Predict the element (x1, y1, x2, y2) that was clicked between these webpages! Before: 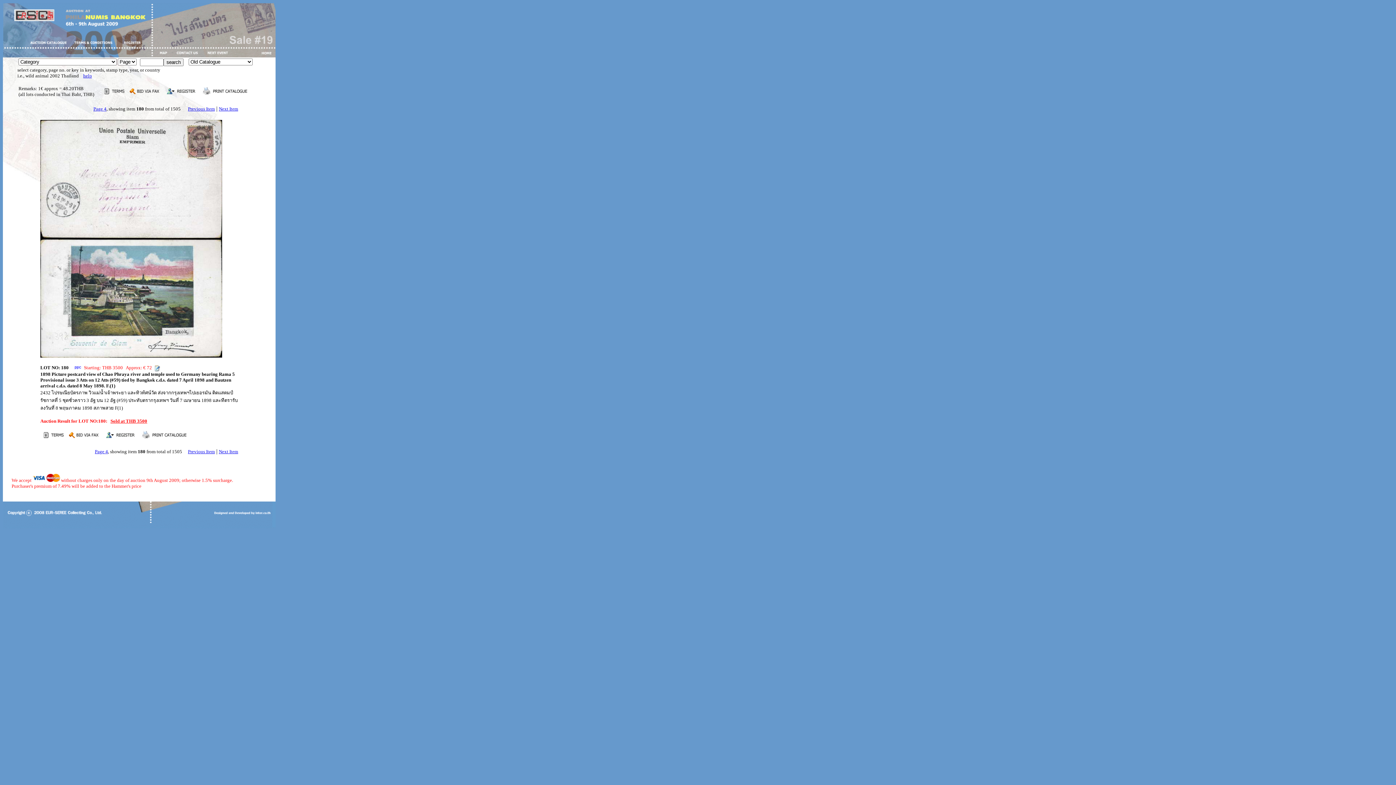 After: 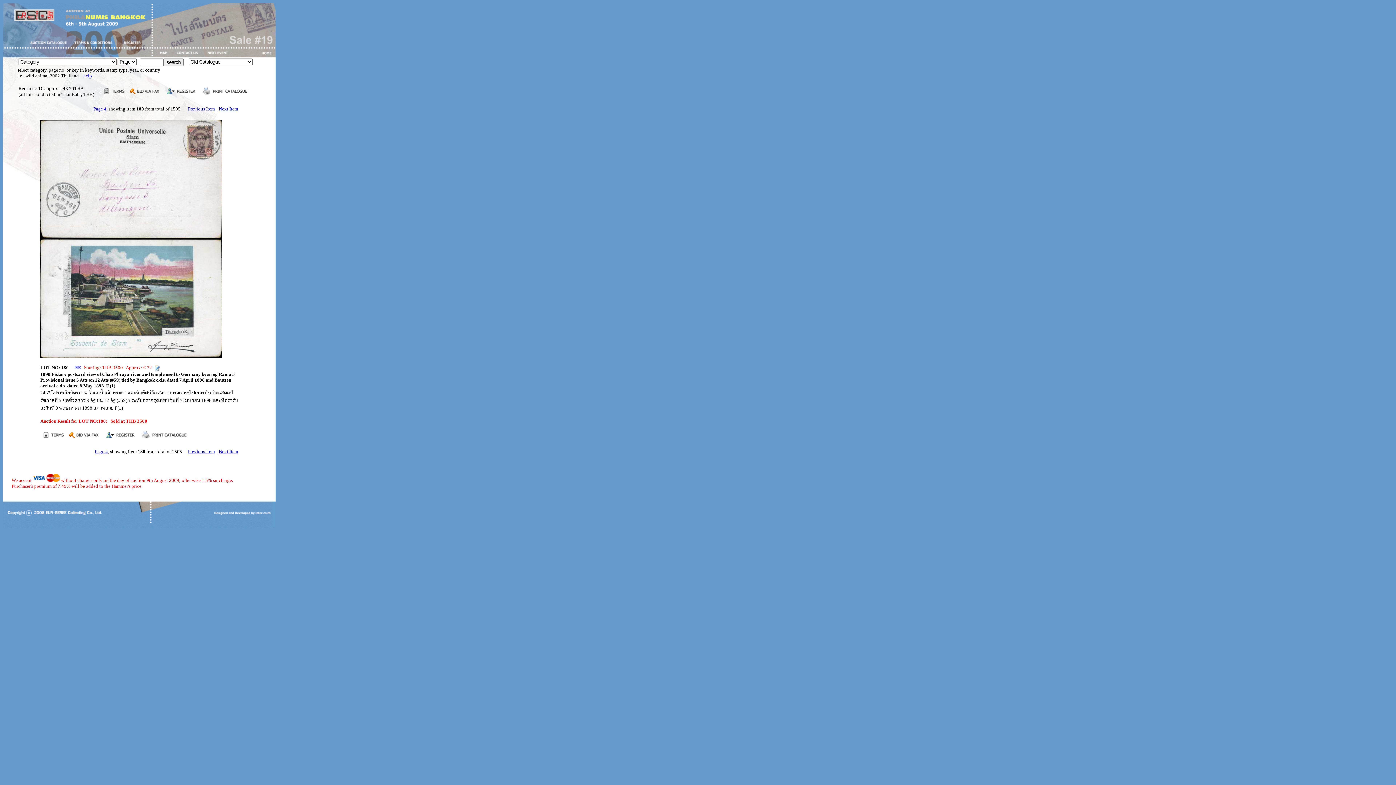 Action: bbox: (67, 433, 101, 439)